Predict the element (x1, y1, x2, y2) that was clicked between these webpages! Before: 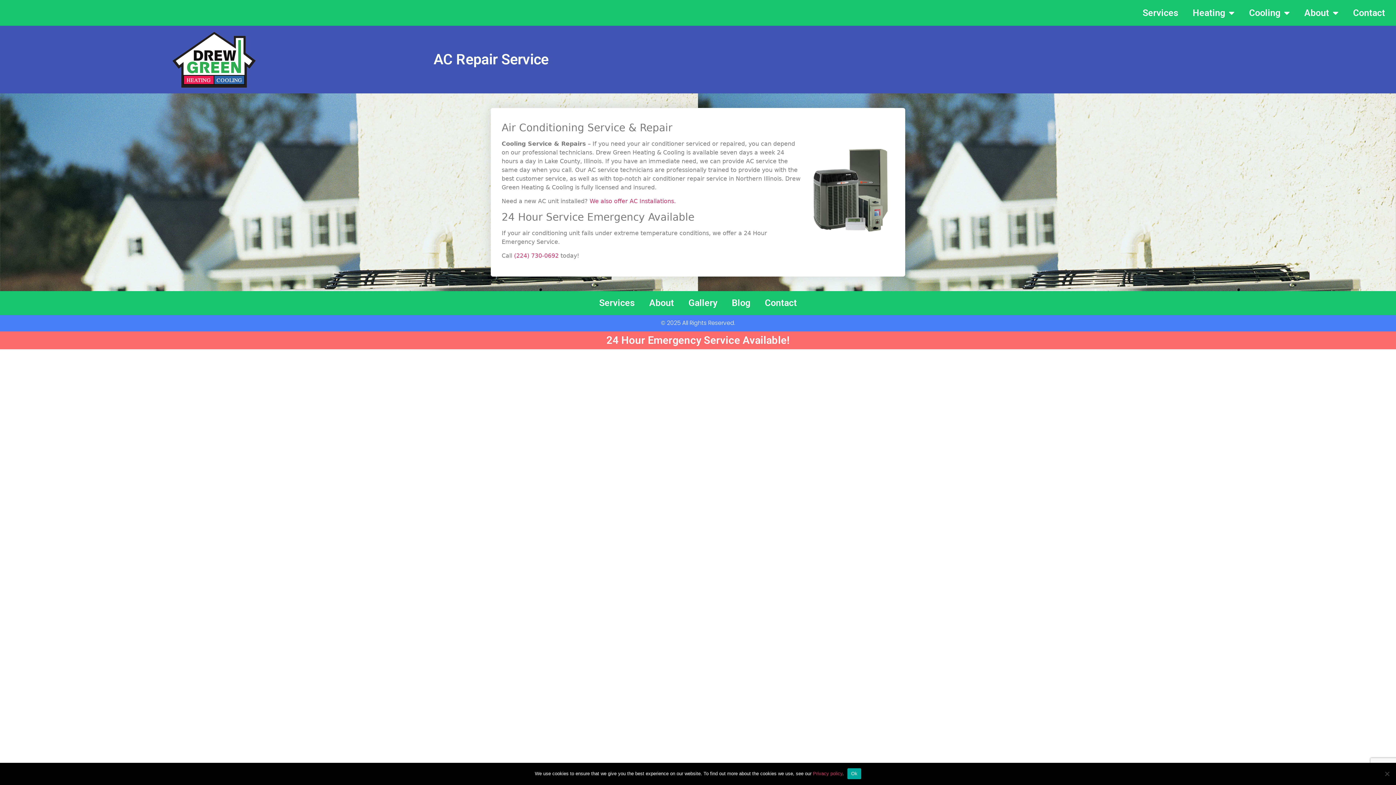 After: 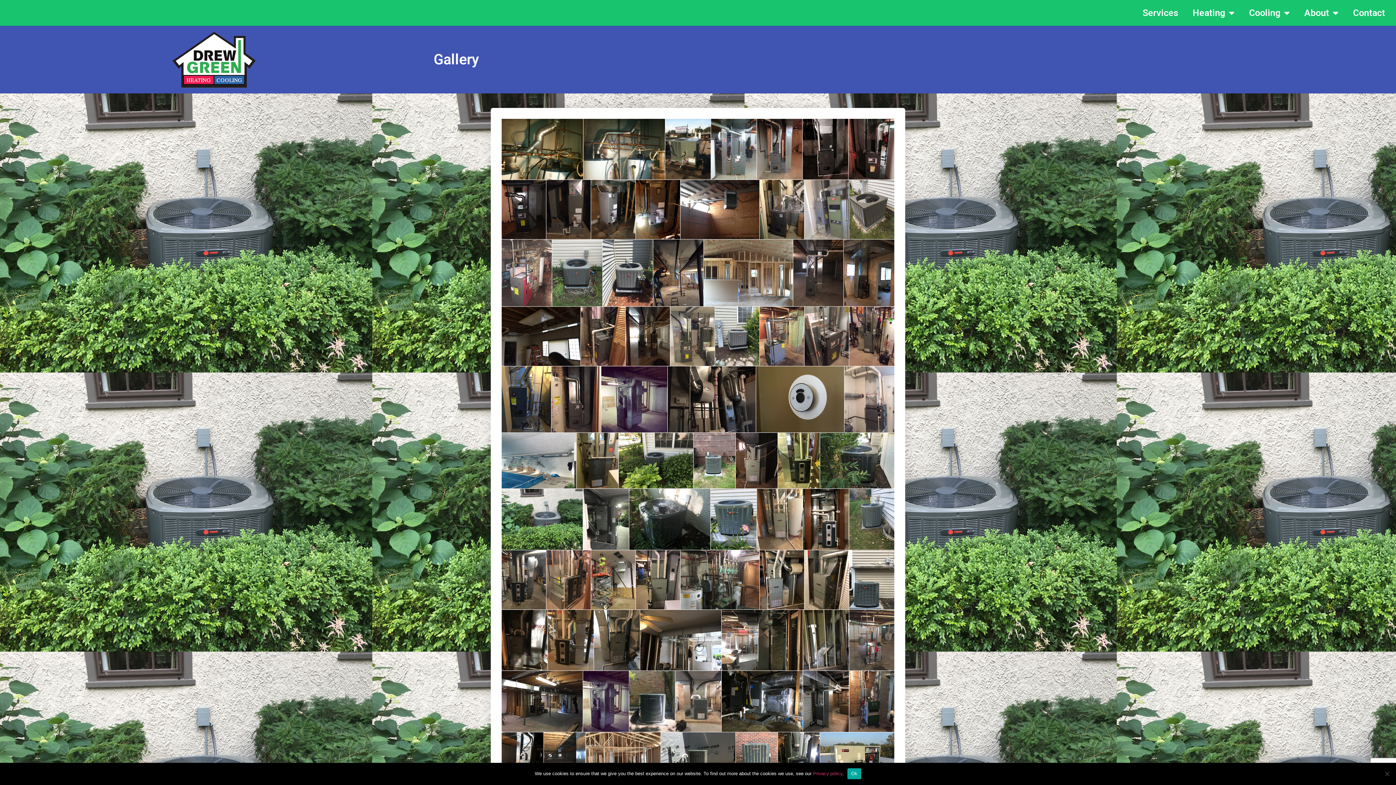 Action: label: Gallery bbox: (681, 294, 724, 311)